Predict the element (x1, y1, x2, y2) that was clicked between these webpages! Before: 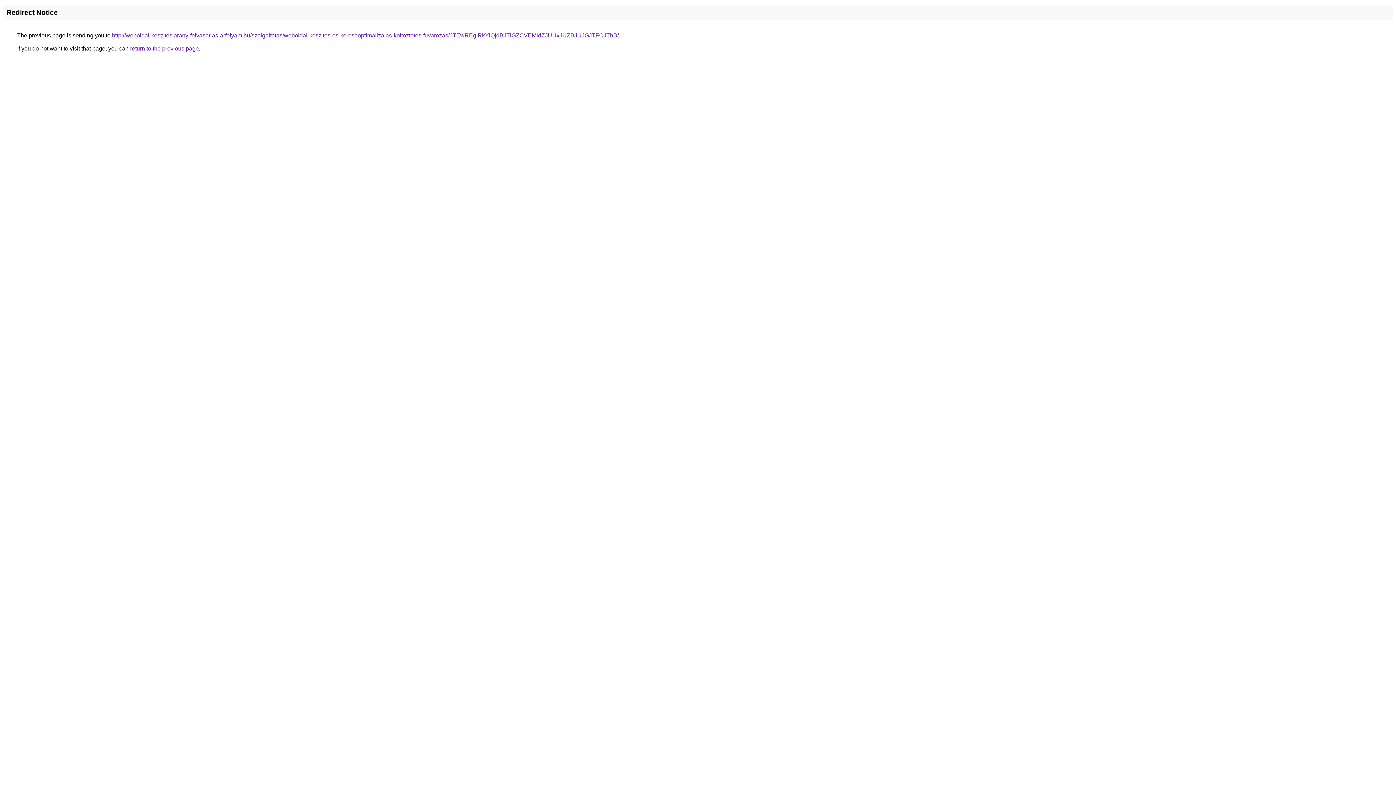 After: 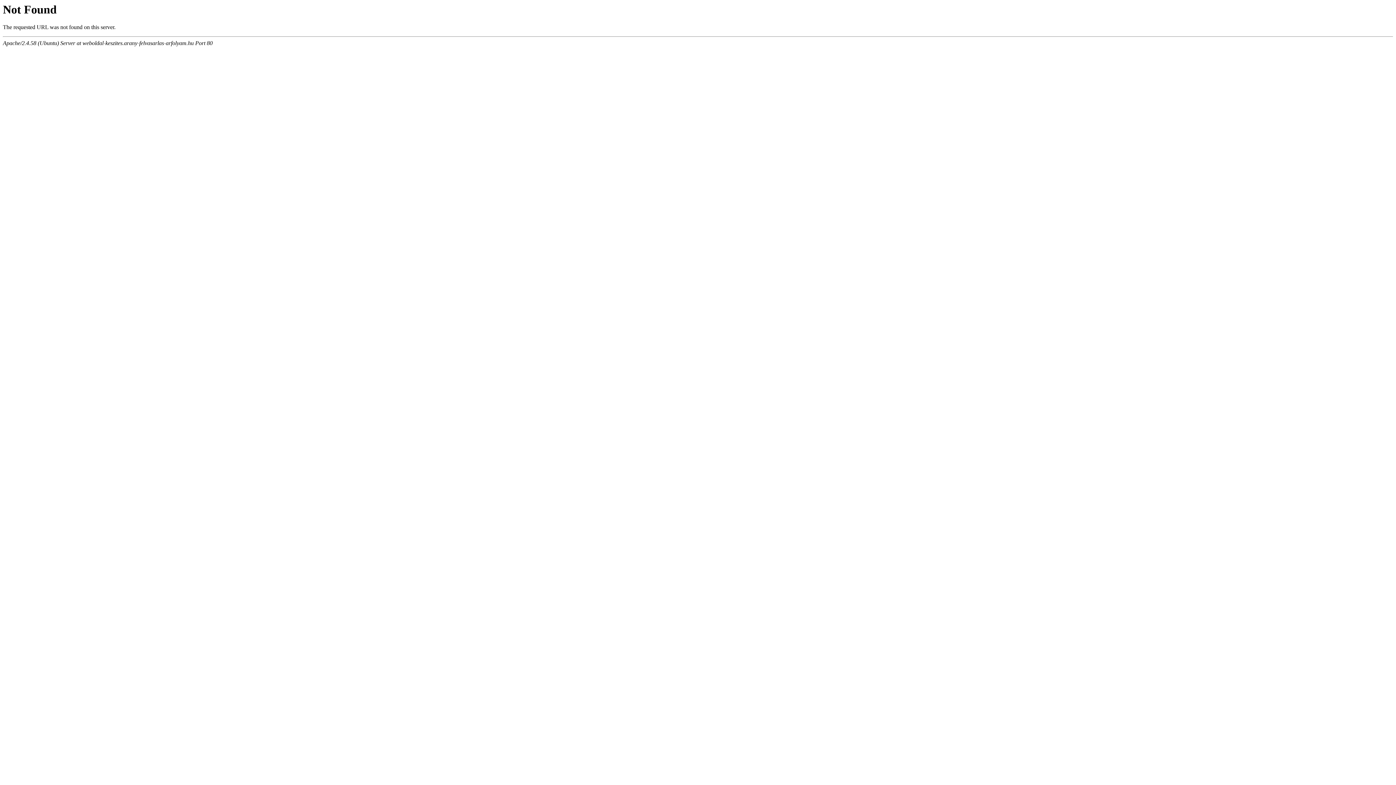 Action: label: http://weboldal-keszites.arany-felvasarlas-arfolyam.hu/szolgaltatas/weboldal-keszites-es-keresooptimalizalas-koltoztetes-fuvarozas/JTEwREglRkYlQjdBJTlGZCVEMldZJUUxJUZBJUJGJTFCJThB/ bbox: (112, 32, 618, 38)